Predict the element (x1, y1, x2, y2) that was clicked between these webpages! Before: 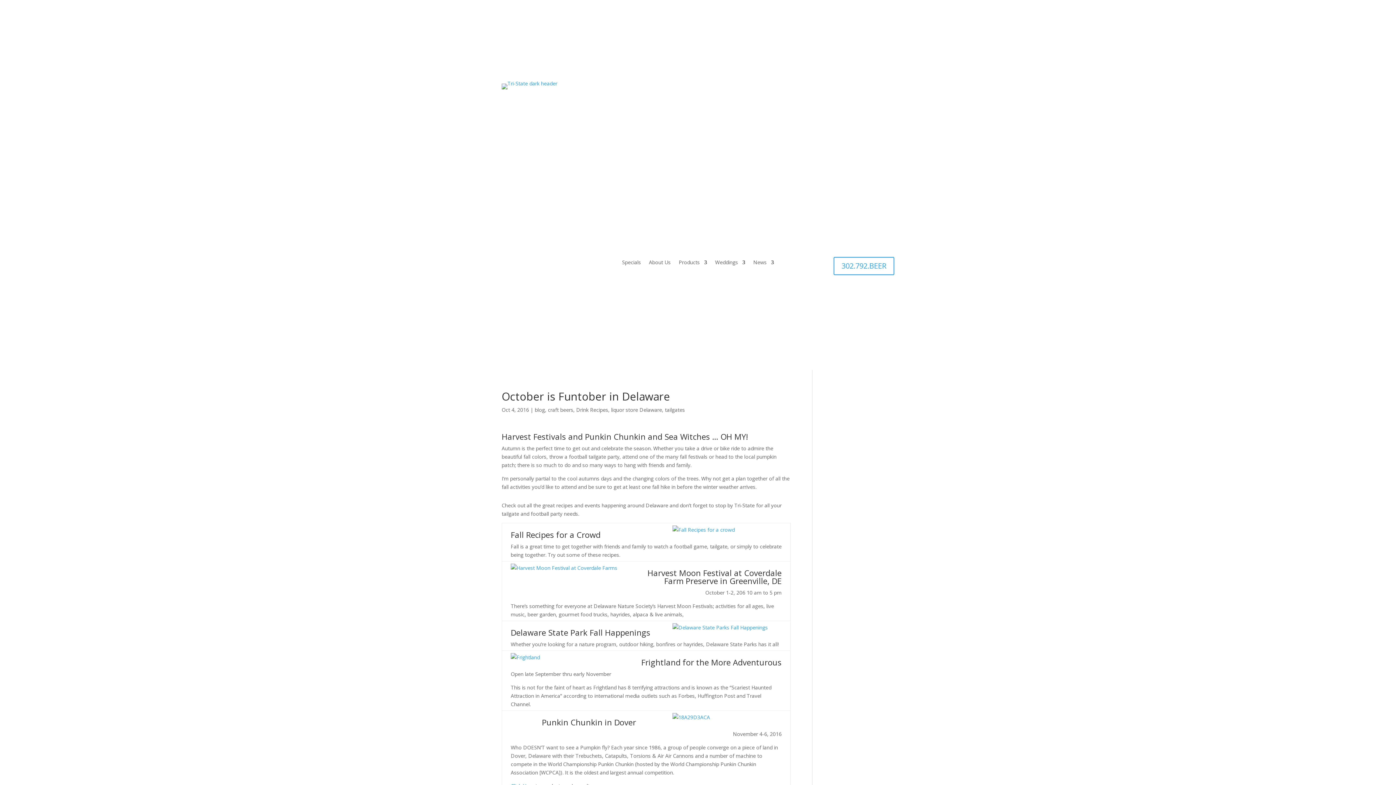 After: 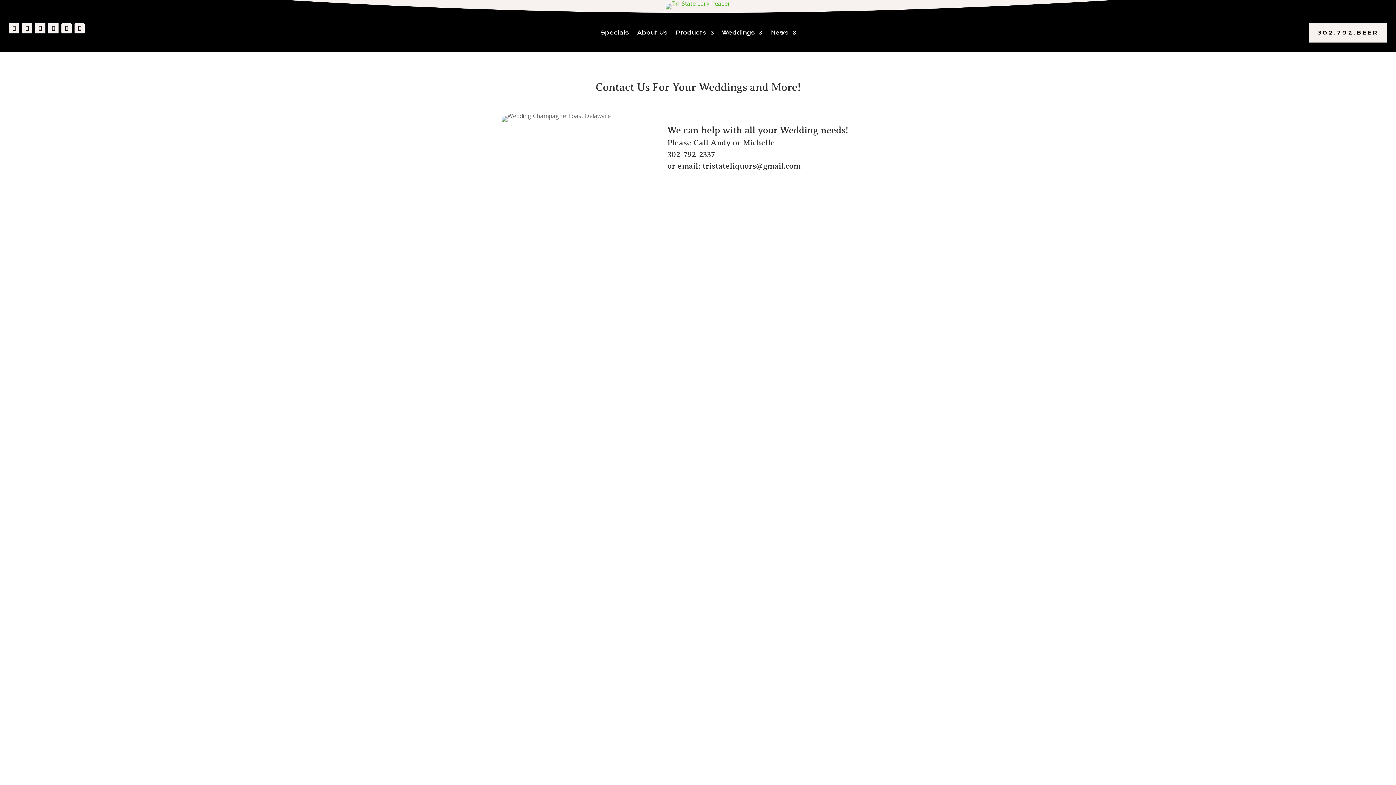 Action: label: Weddings bbox: (715, 260, 745, 268)